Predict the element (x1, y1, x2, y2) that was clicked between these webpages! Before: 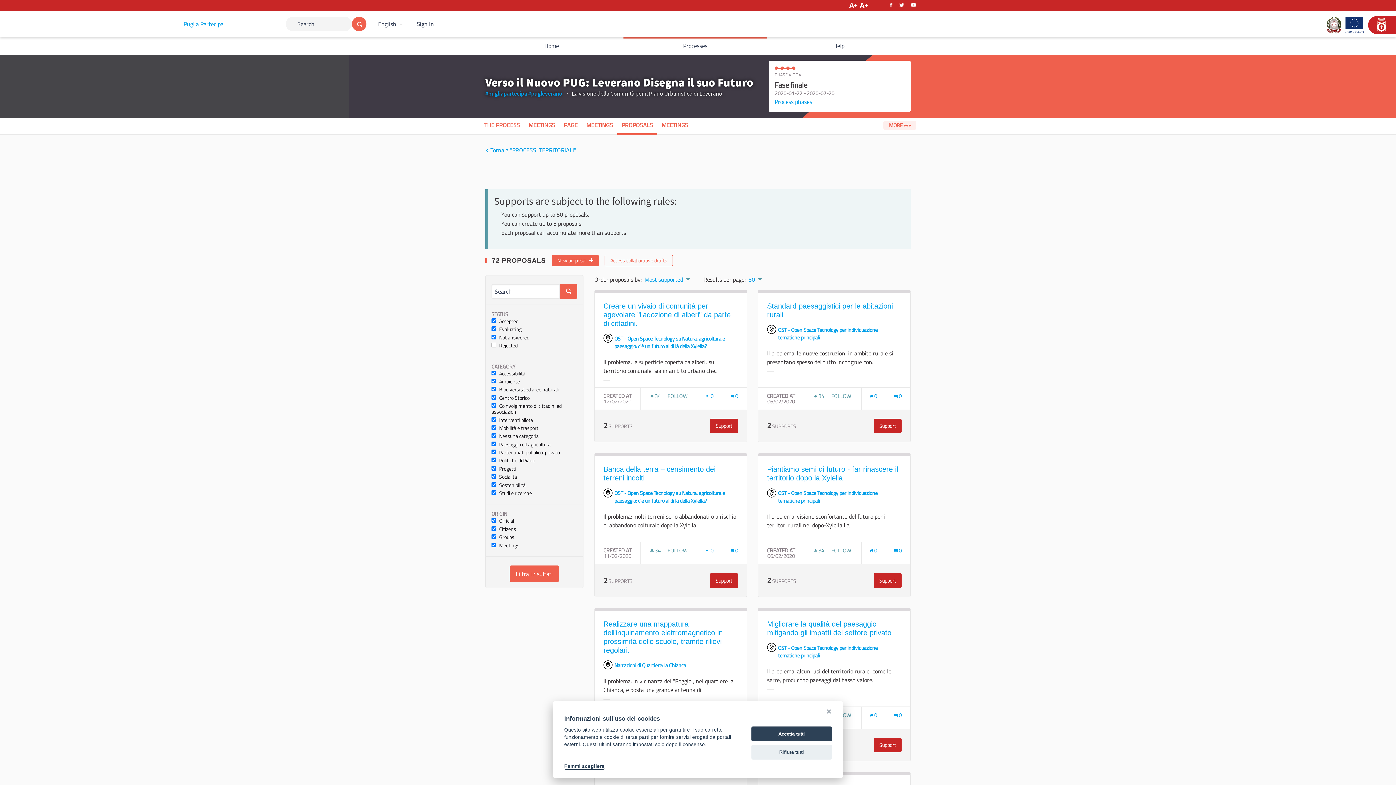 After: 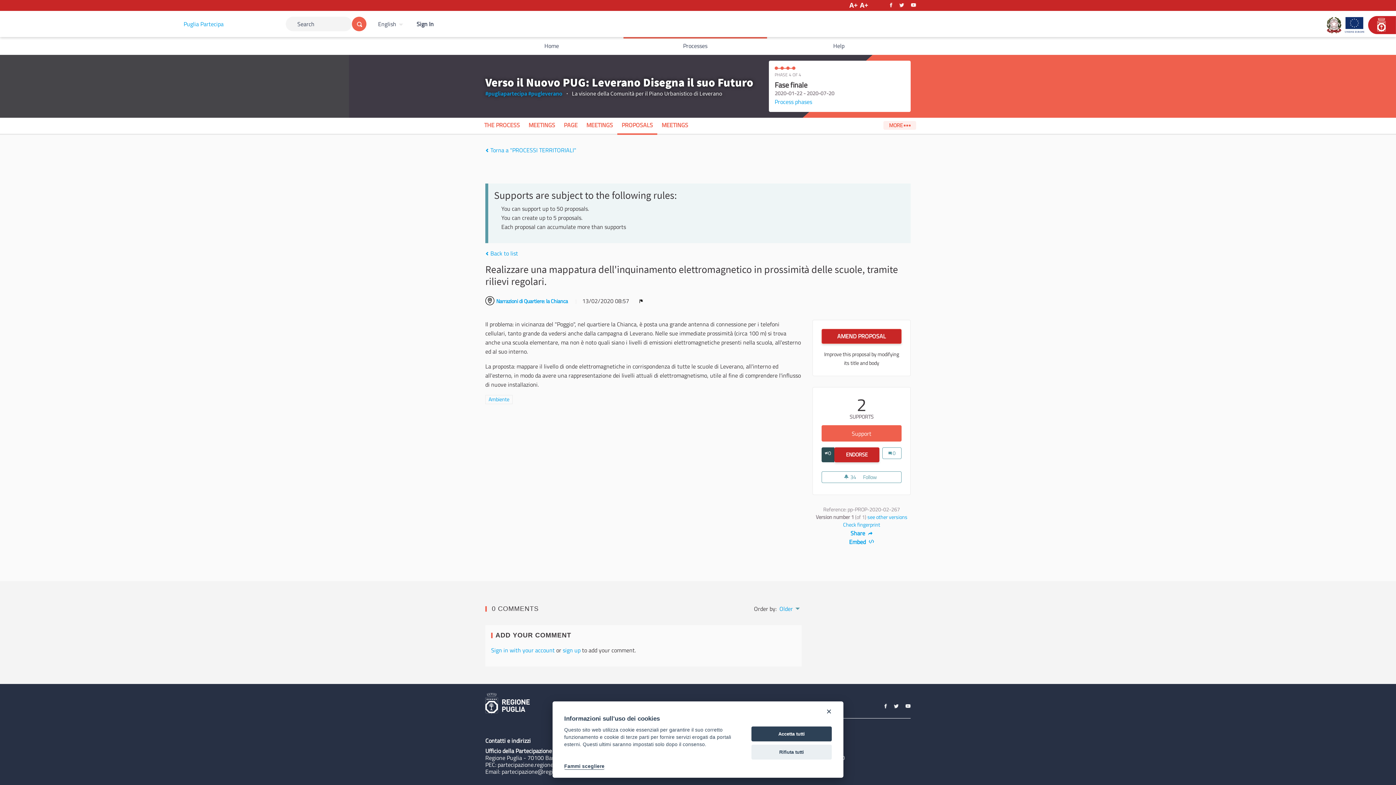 Action: bbox: (706, 711, 713, 719) label: Endorsements count: 0